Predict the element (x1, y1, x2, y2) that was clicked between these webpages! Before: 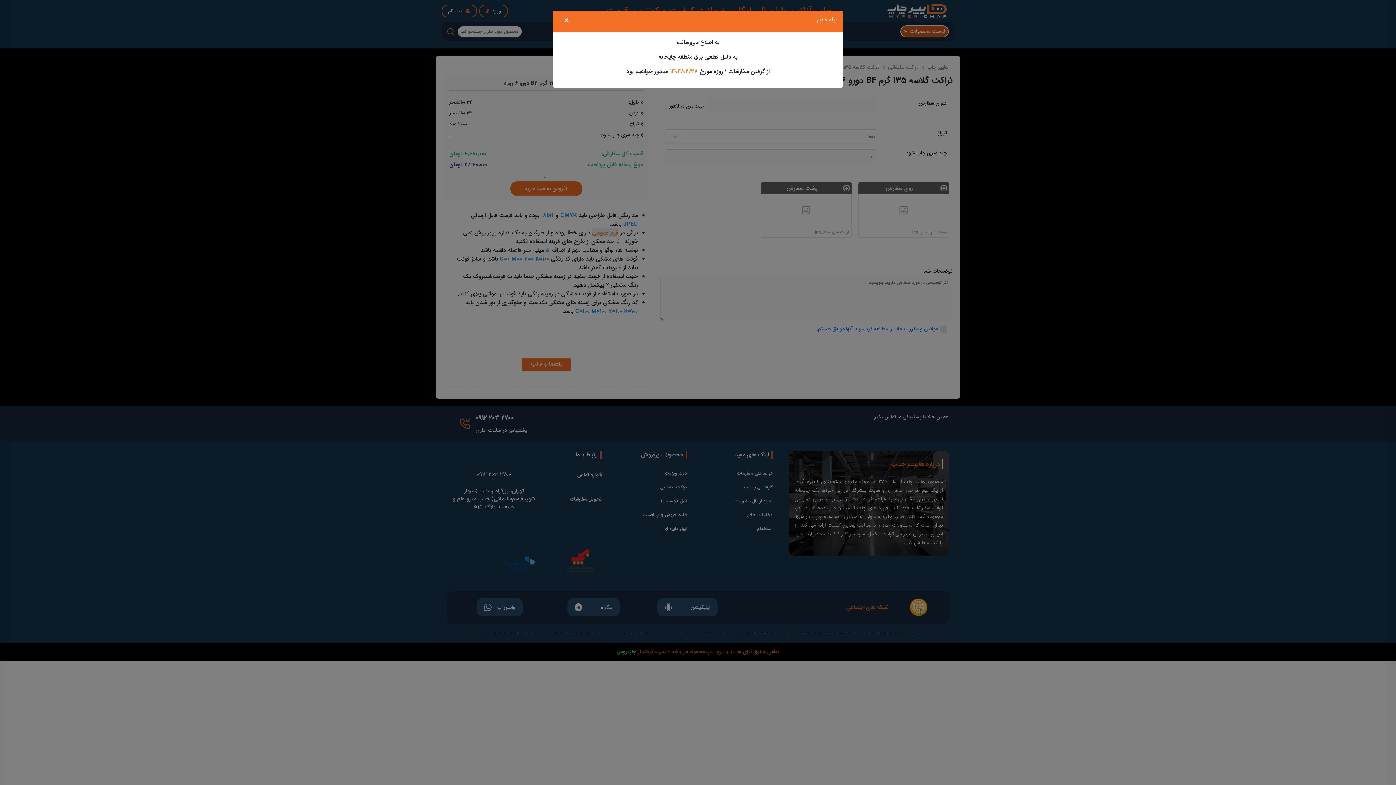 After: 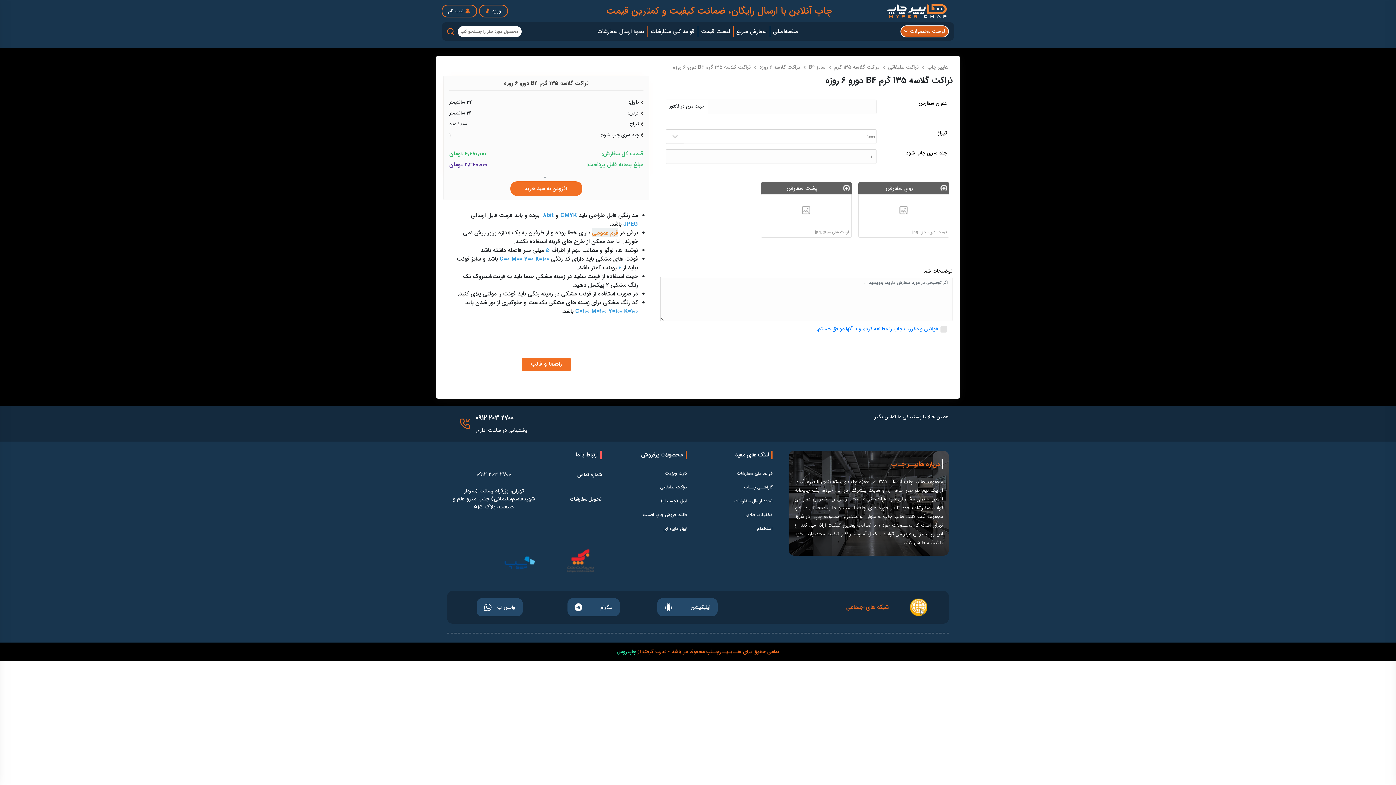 Action: bbox: (558, 10, 574, 31) label: ×